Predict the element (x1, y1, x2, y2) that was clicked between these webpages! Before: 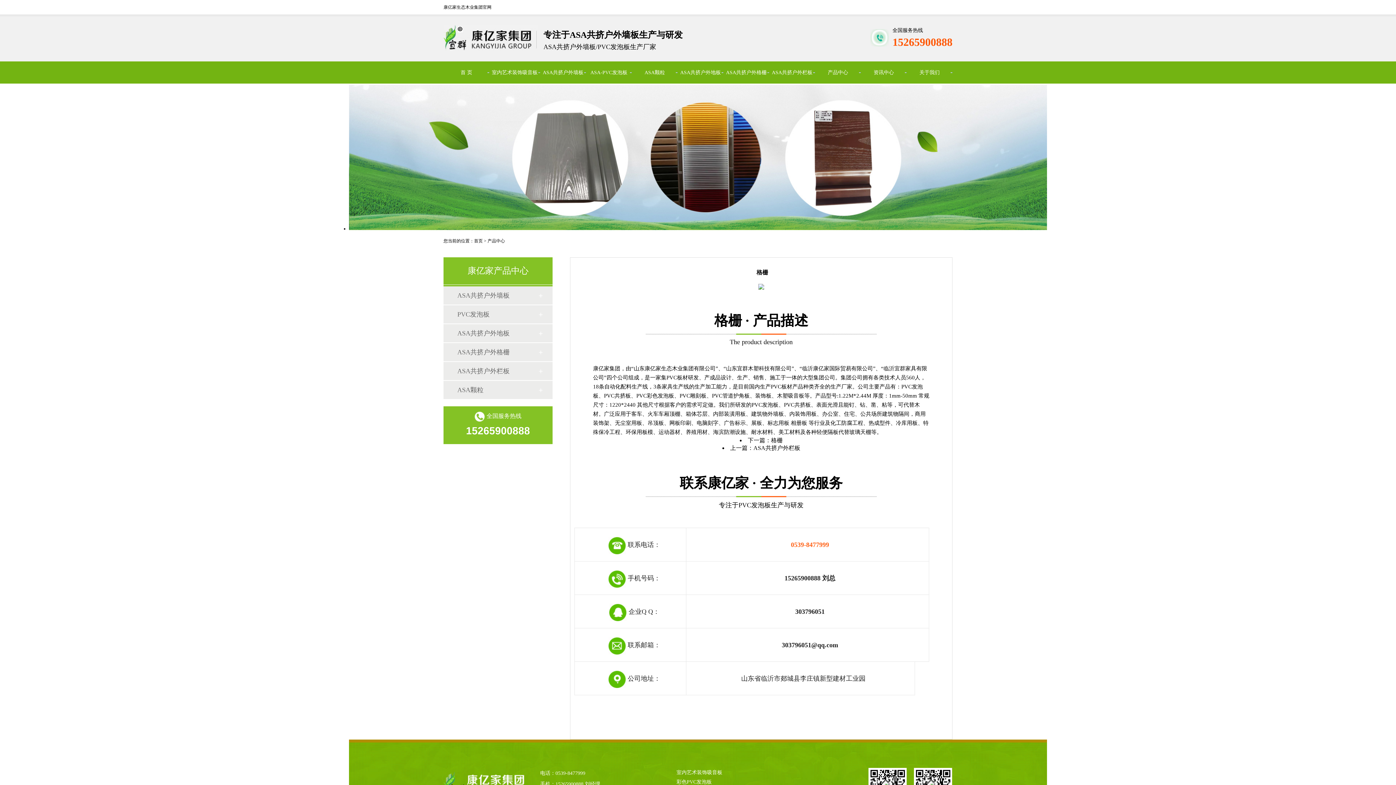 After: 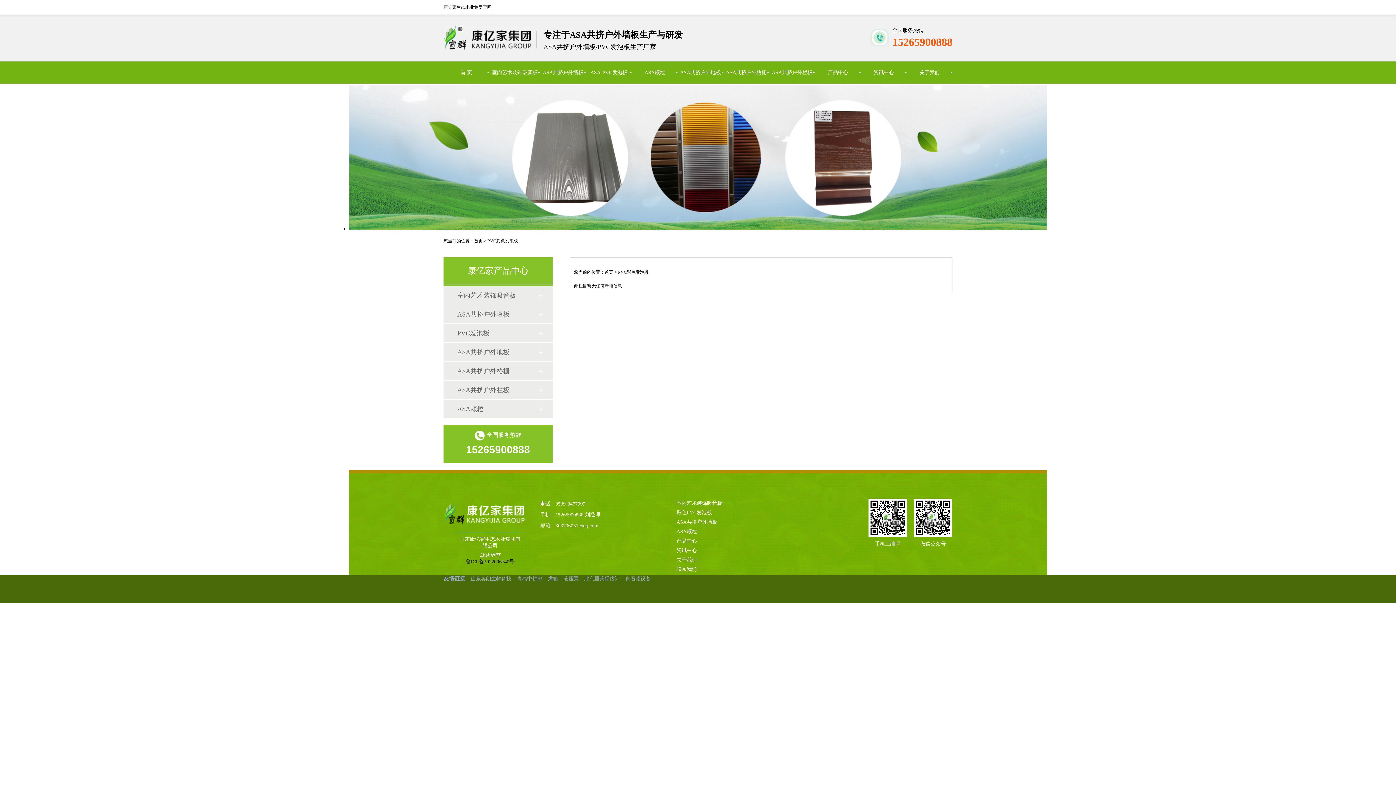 Action: bbox: (676, 777, 731, 787) label: 彩色PVC发泡板